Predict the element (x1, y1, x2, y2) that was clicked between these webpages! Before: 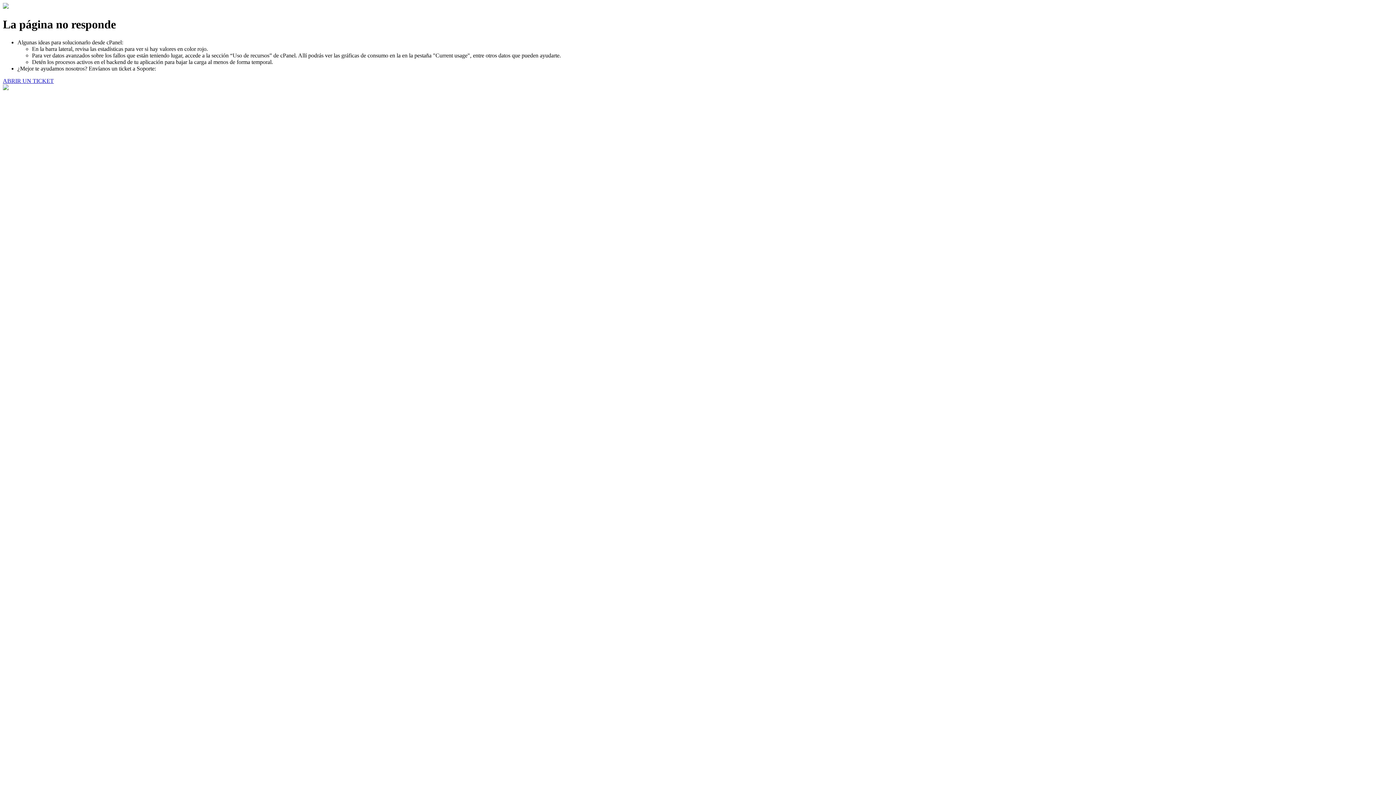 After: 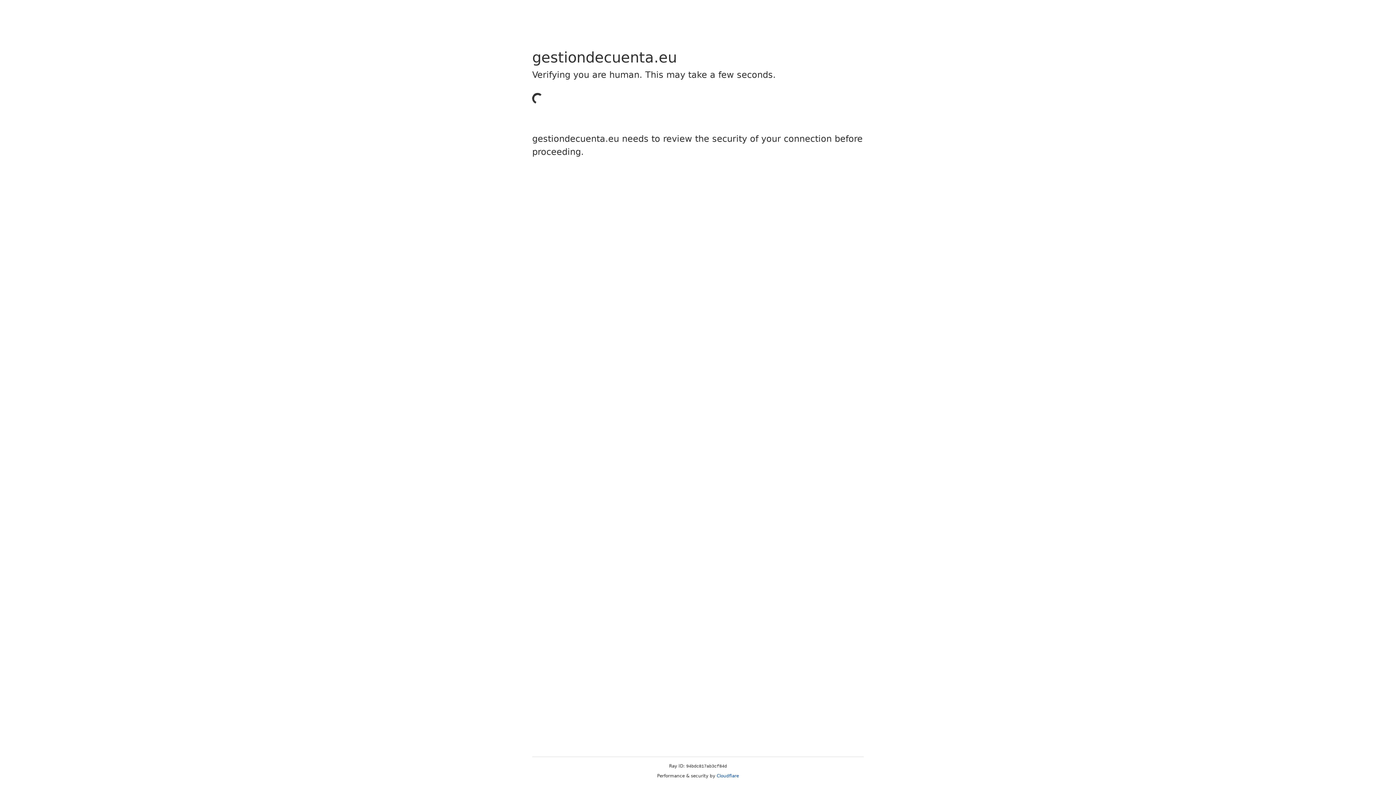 Action: bbox: (2, 77, 53, 83) label: ABRIR UN TICKET